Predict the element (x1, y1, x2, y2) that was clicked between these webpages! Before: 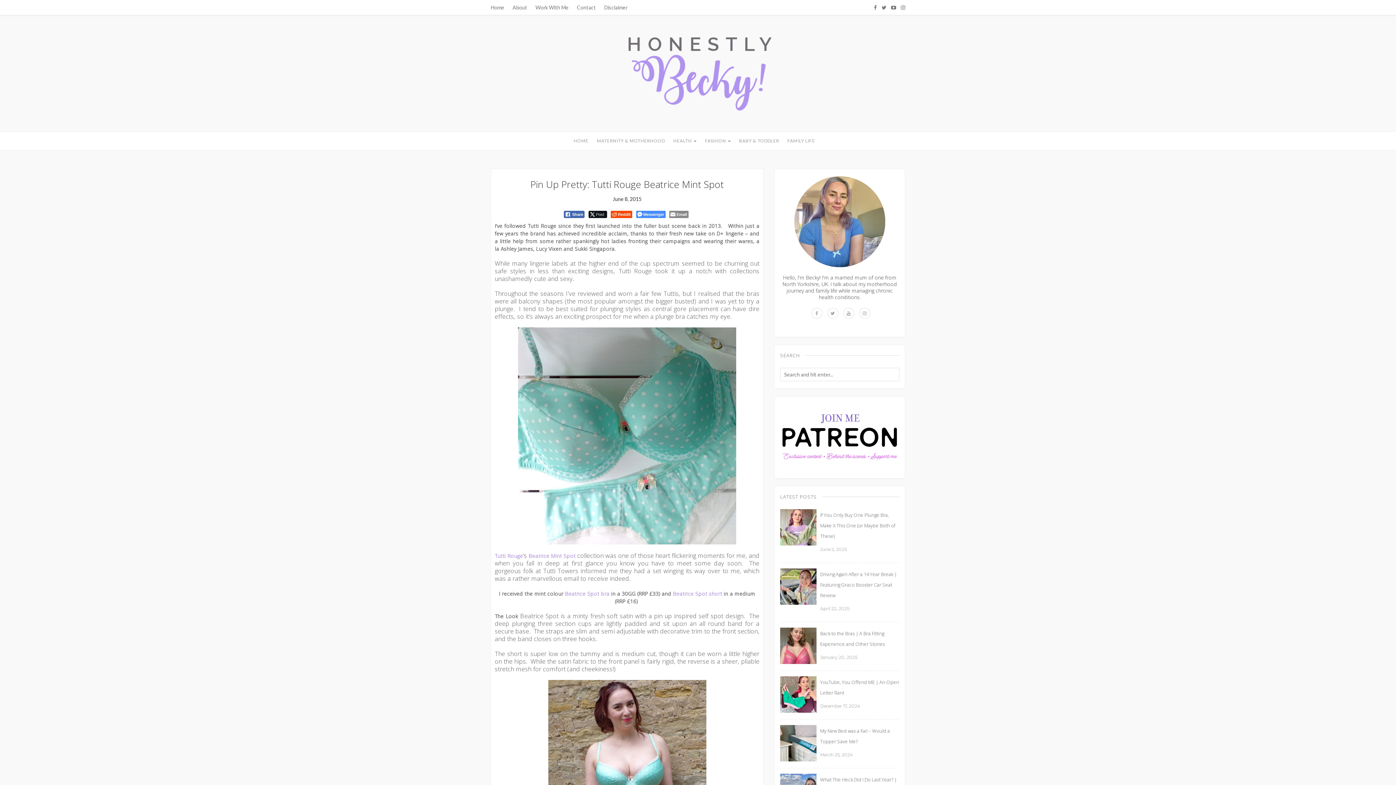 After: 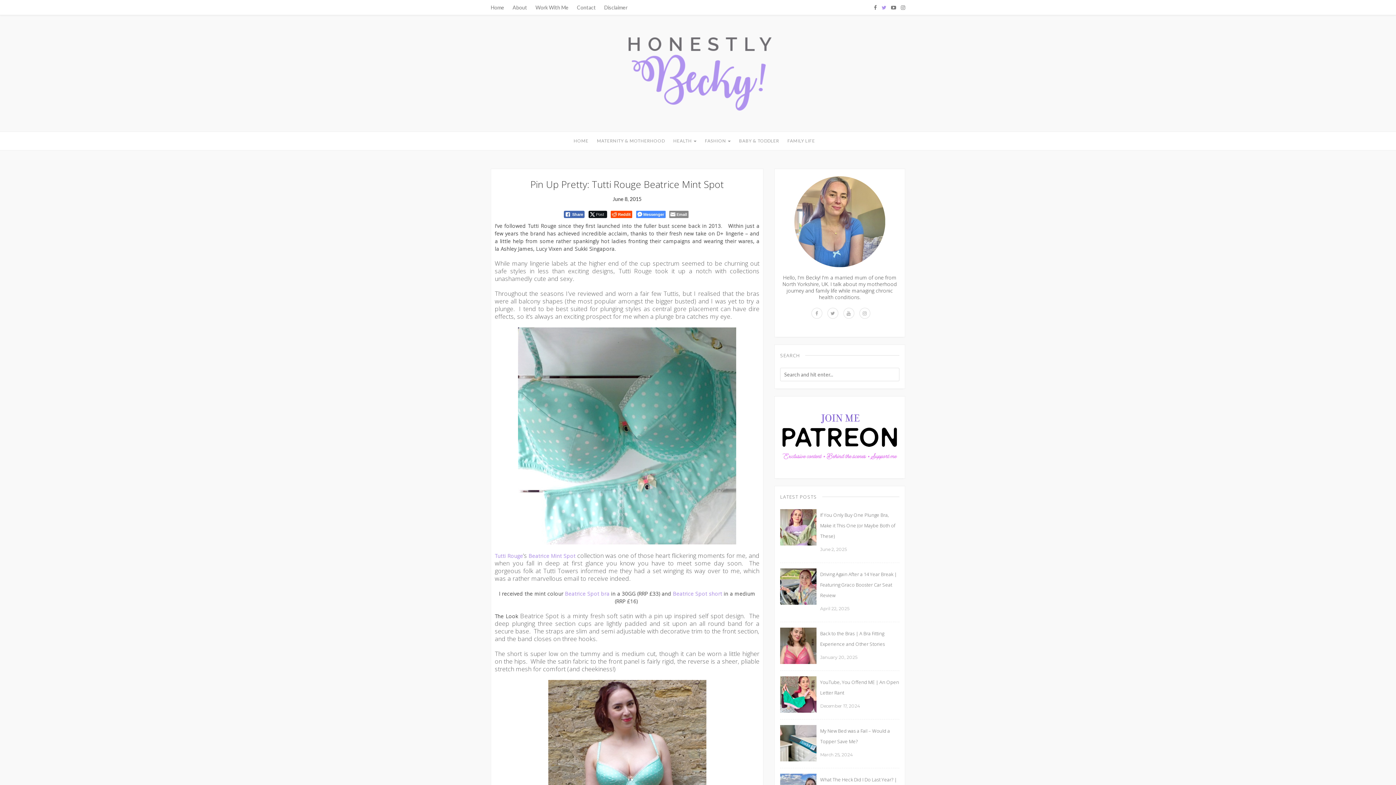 Action: bbox: (881, 4, 886, 10)